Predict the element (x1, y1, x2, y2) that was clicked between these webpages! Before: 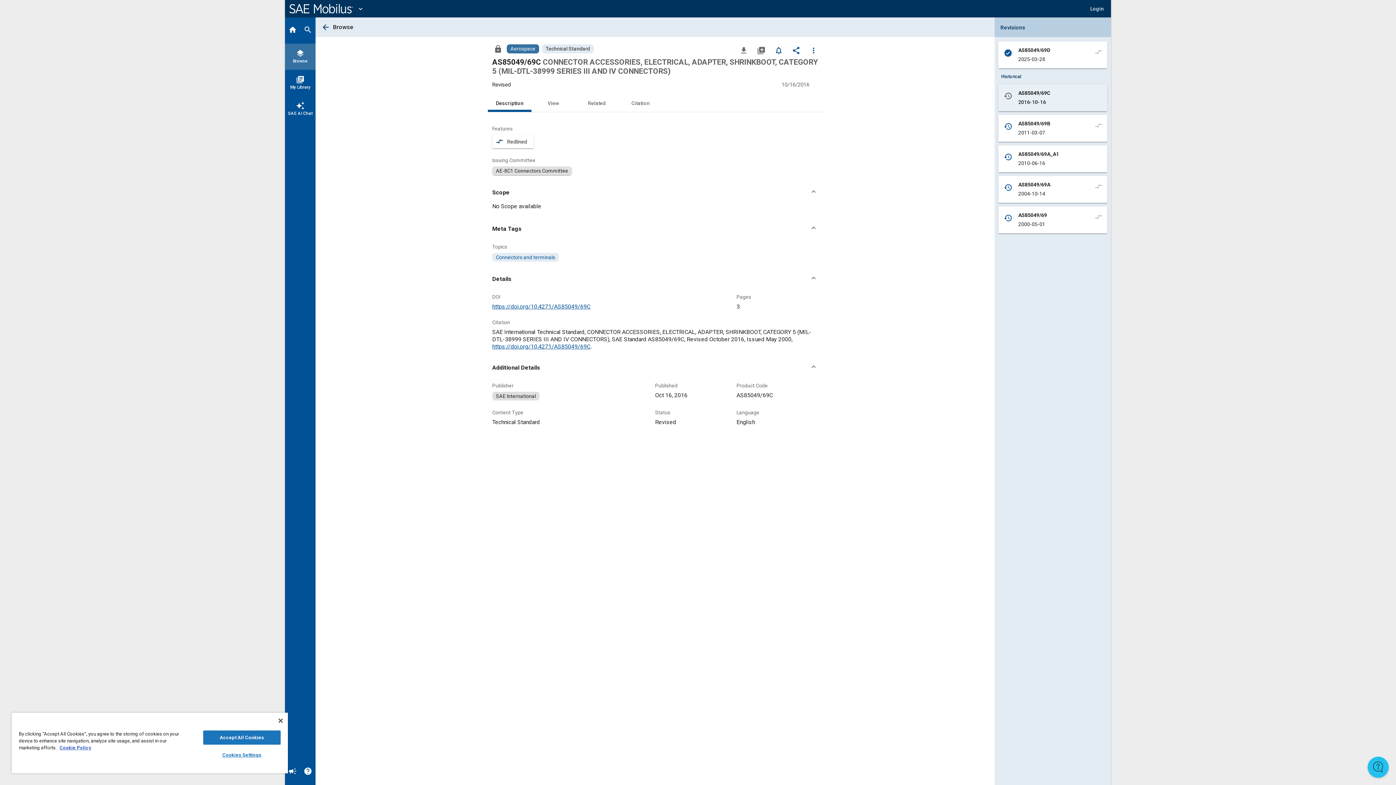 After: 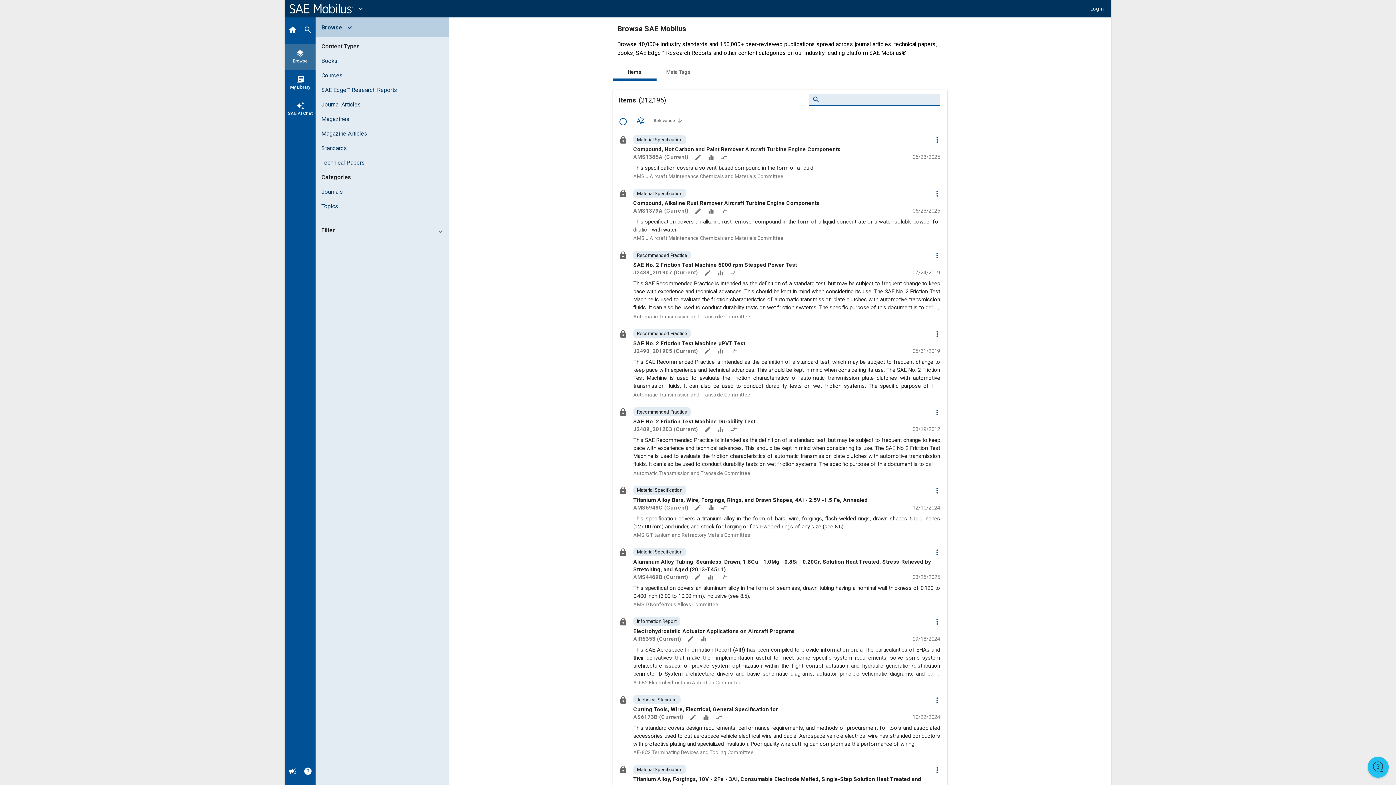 Action: bbox: (285, 43, 315, 69) label: layers
Browse